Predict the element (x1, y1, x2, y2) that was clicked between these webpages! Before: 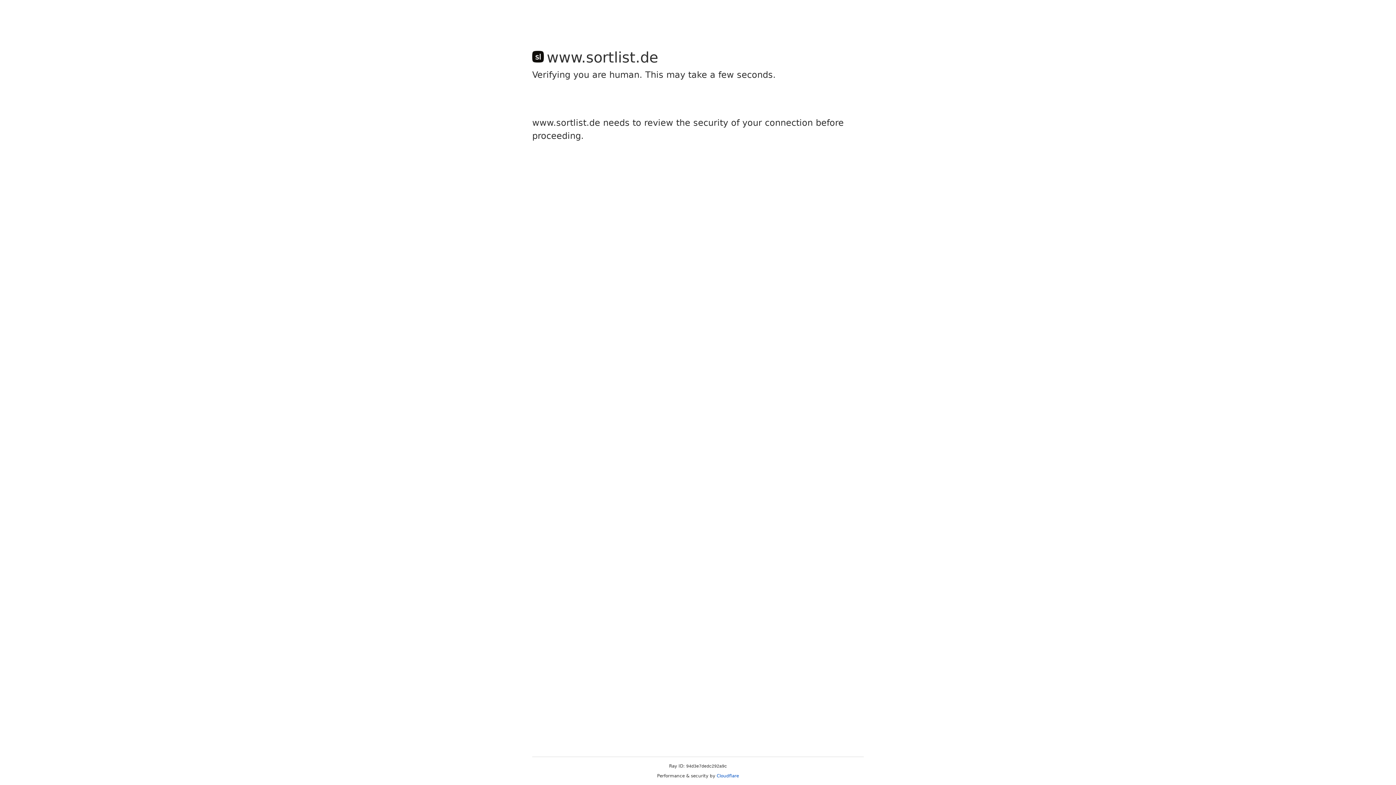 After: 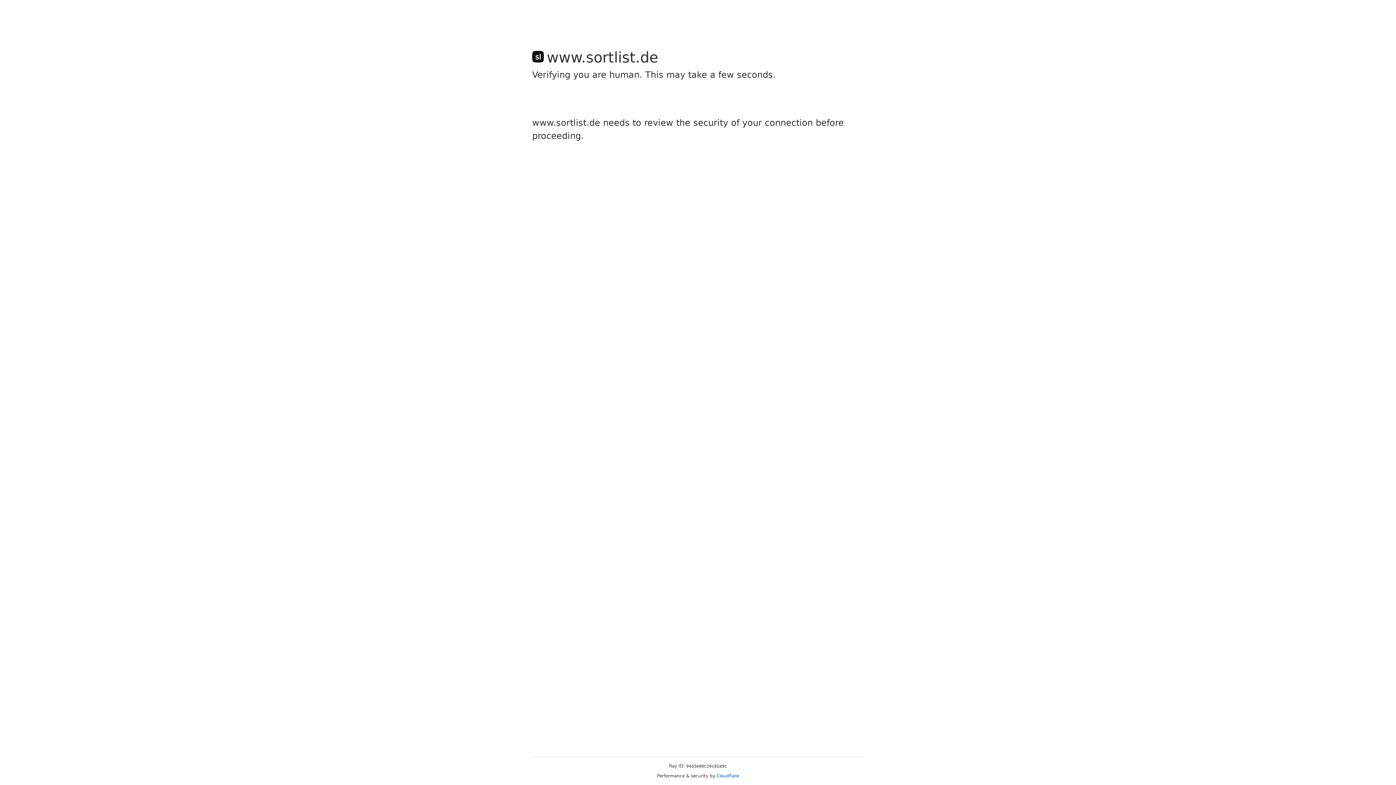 Action: label: Cloudflare bbox: (716, 773, 739, 778)